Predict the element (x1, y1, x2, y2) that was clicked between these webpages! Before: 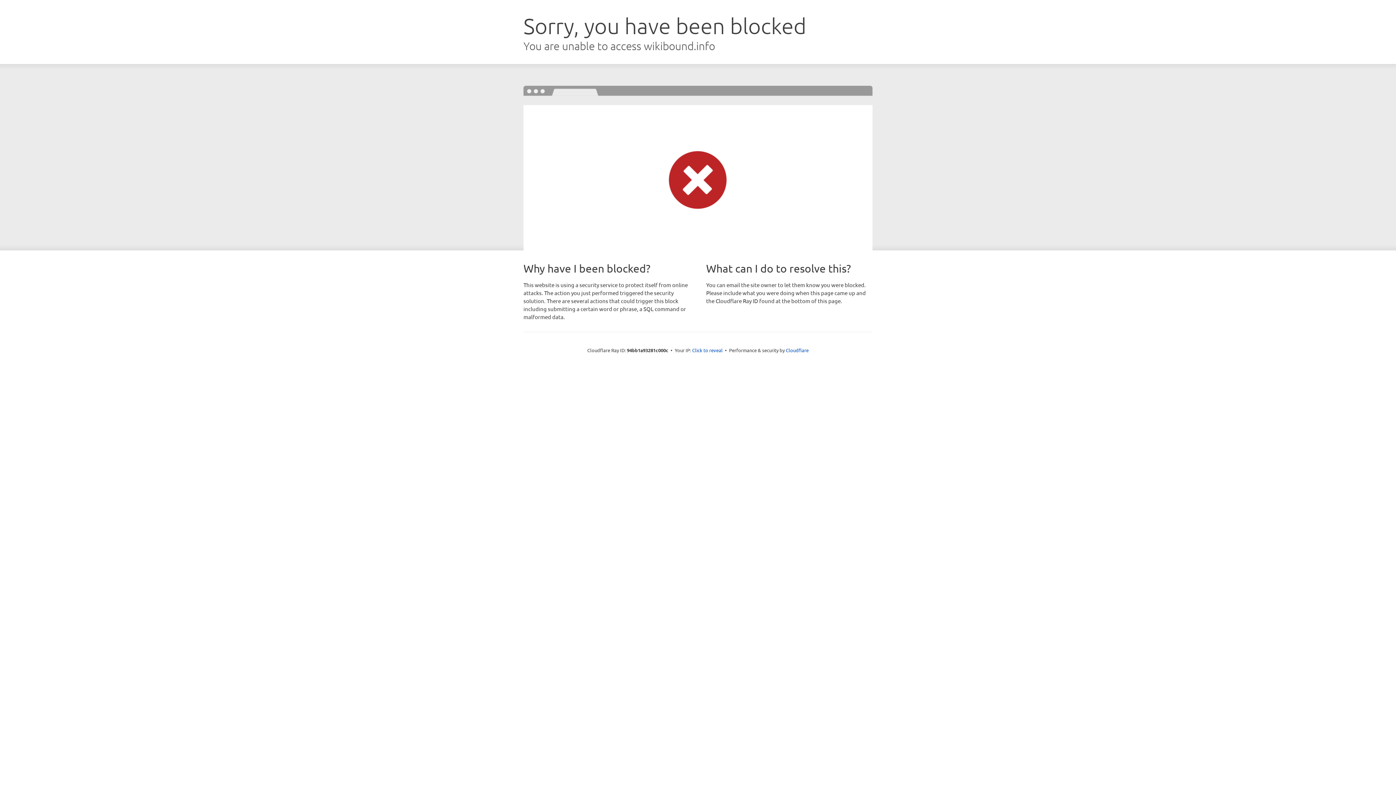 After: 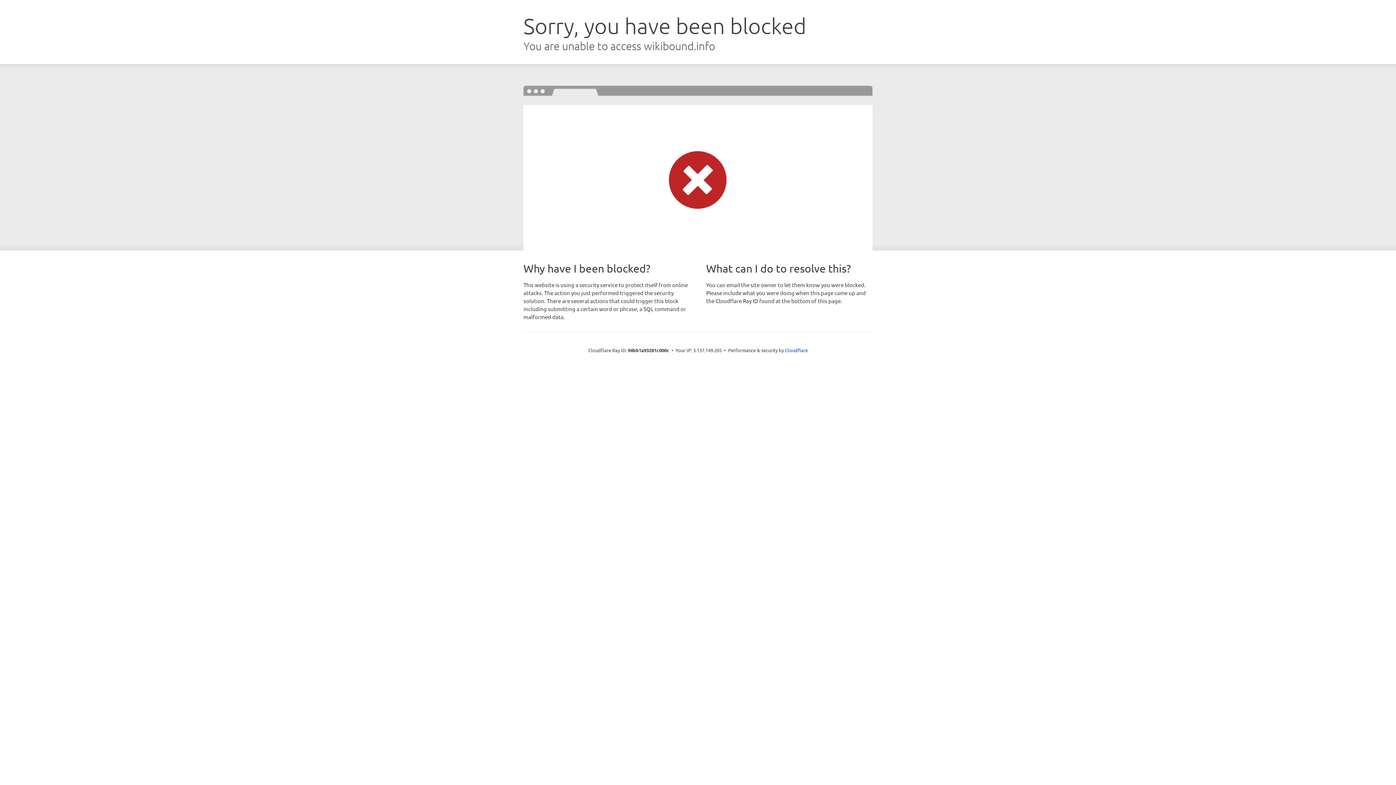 Action: bbox: (692, 346, 722, 353) label: Click to reveal